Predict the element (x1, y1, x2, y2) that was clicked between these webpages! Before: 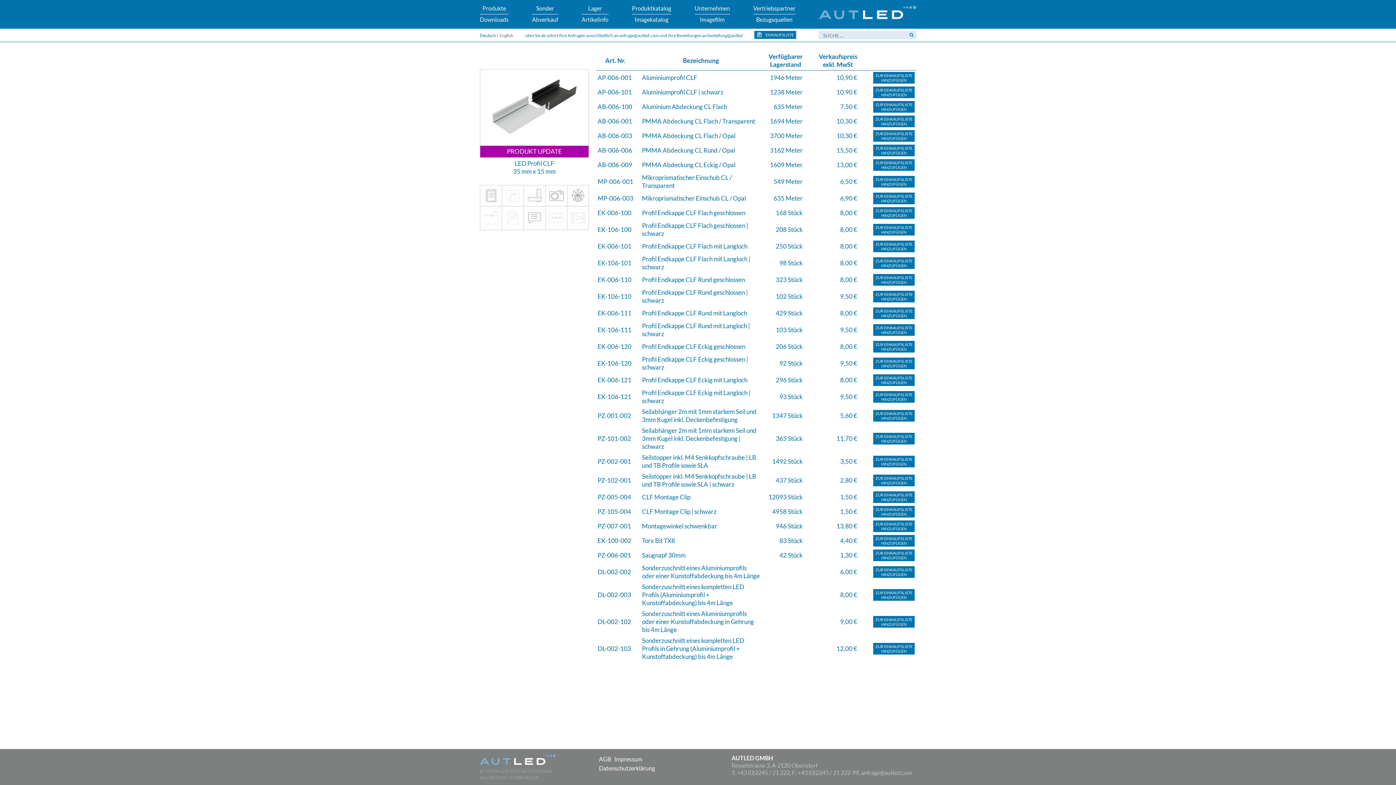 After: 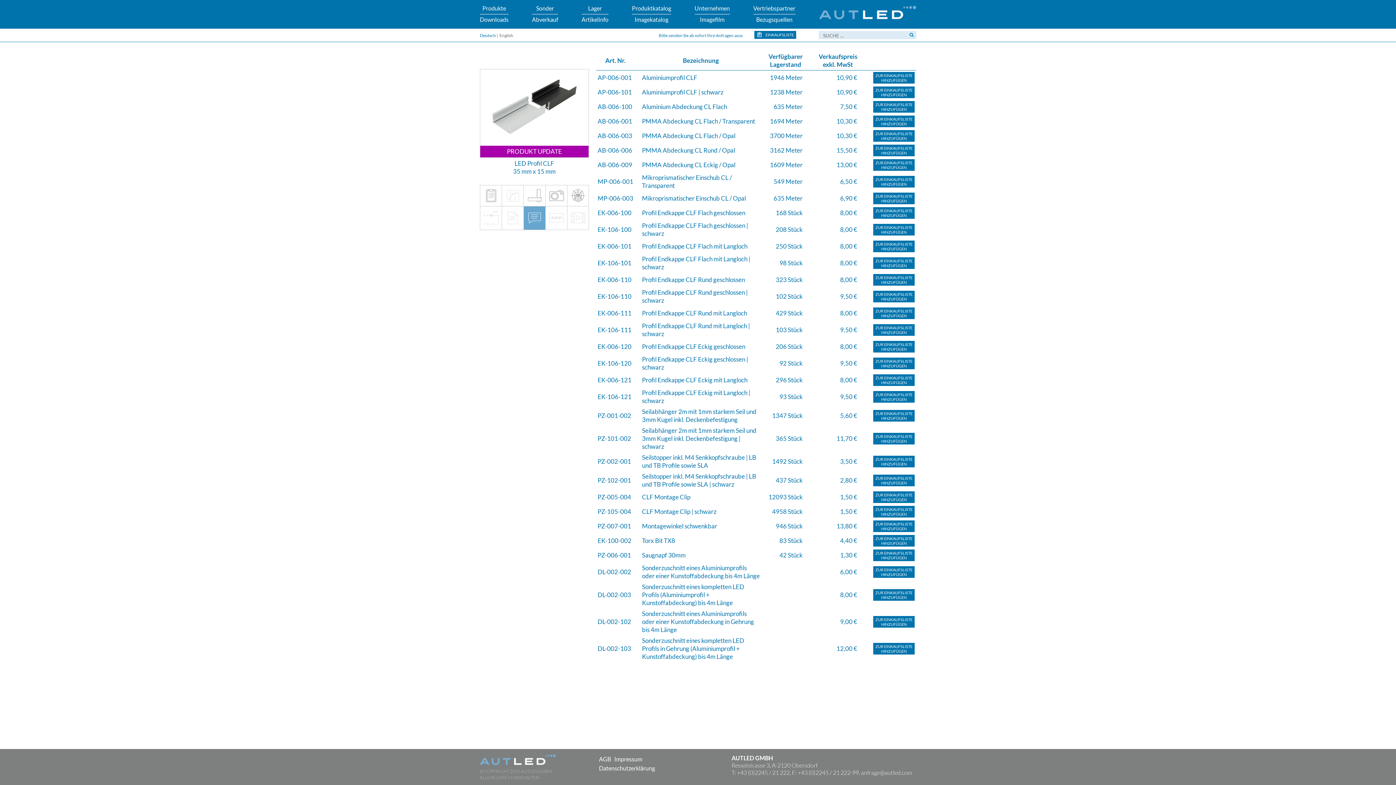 Action: bbox: (525, 209, 544, 226)